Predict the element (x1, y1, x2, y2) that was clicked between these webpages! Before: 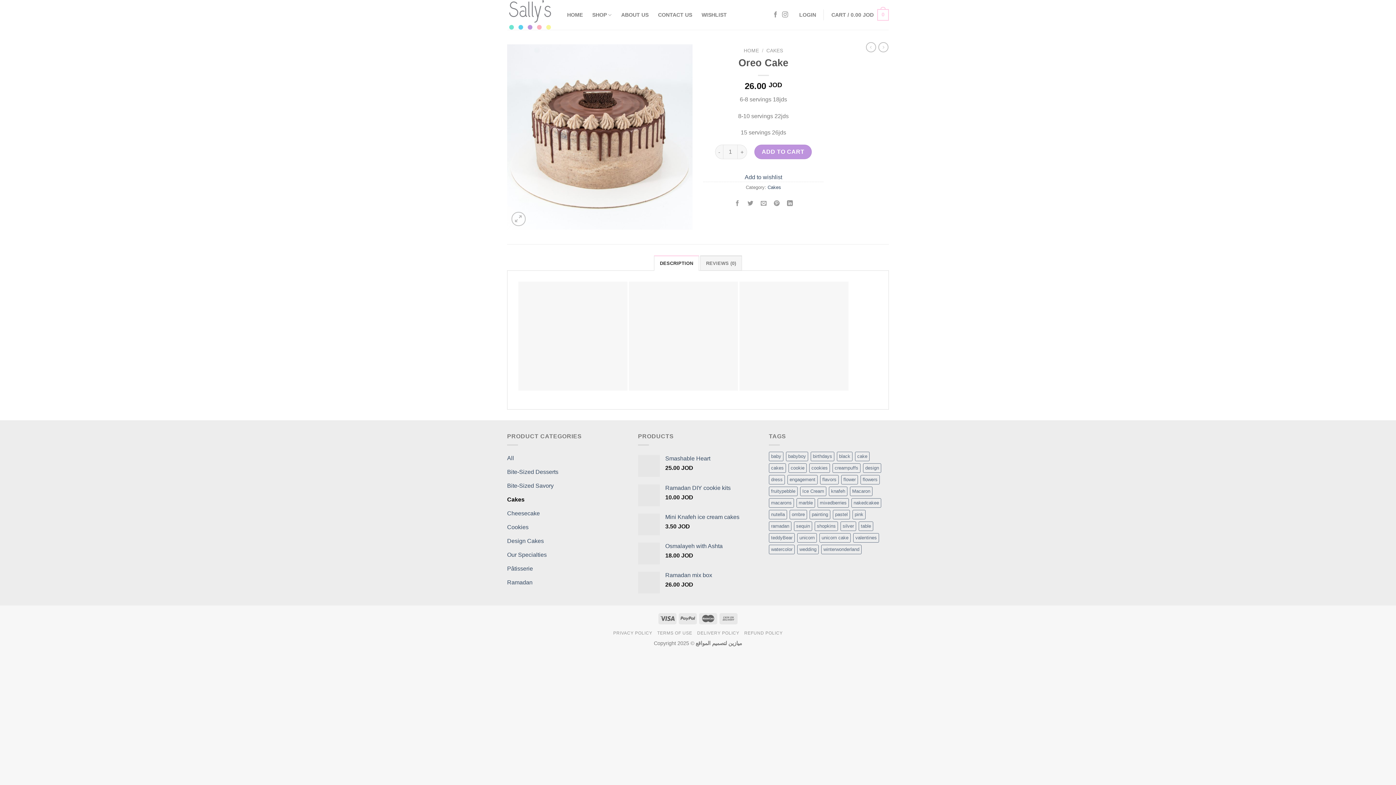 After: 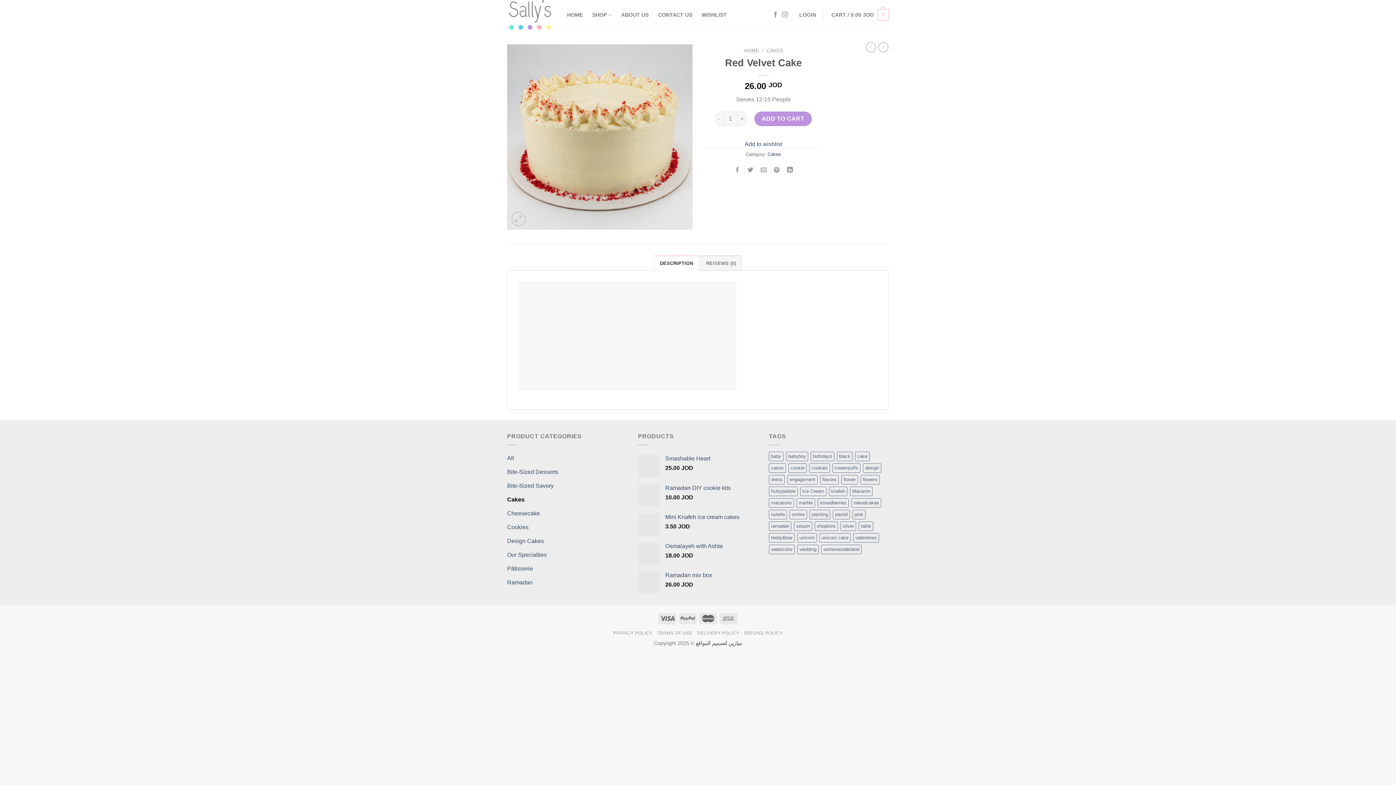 Action: bbox: (866, 42, 876, 52)